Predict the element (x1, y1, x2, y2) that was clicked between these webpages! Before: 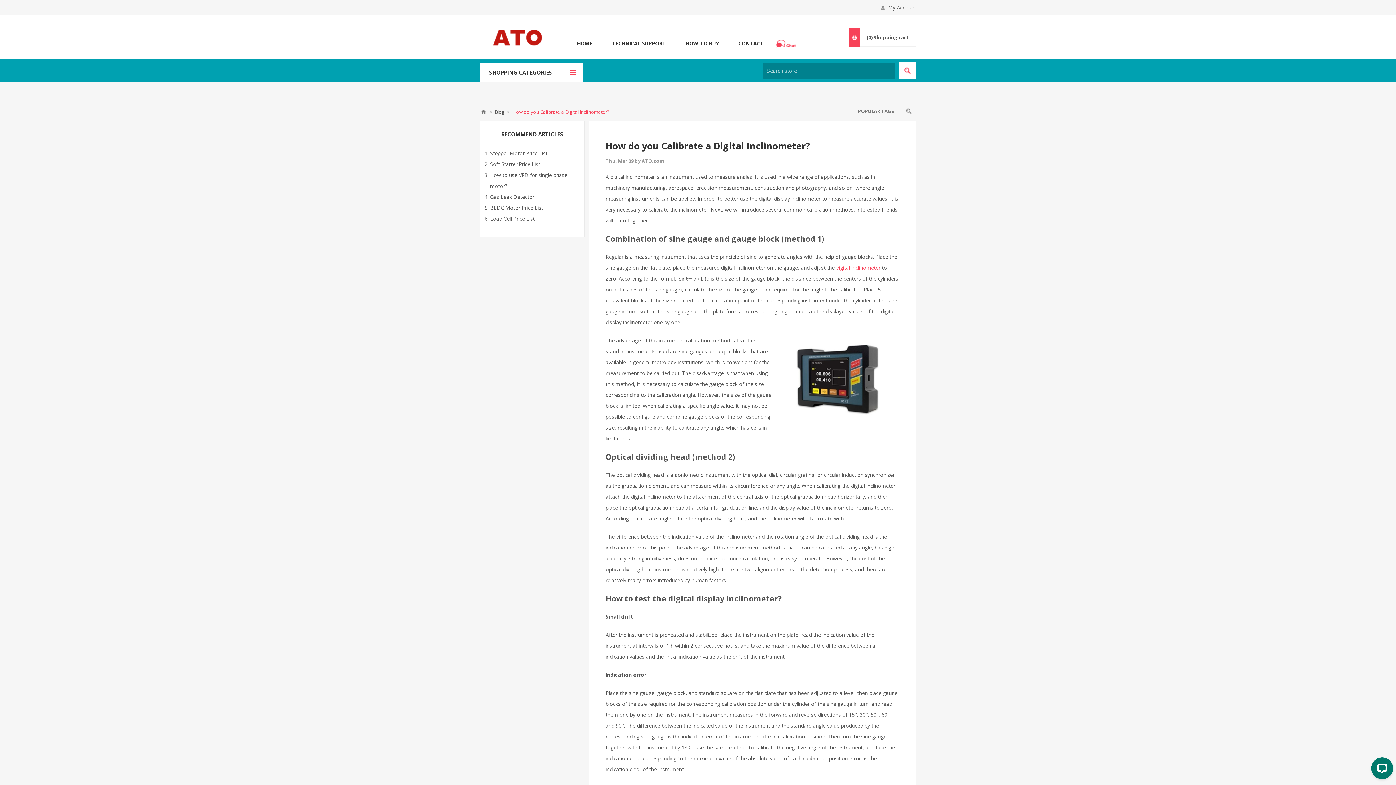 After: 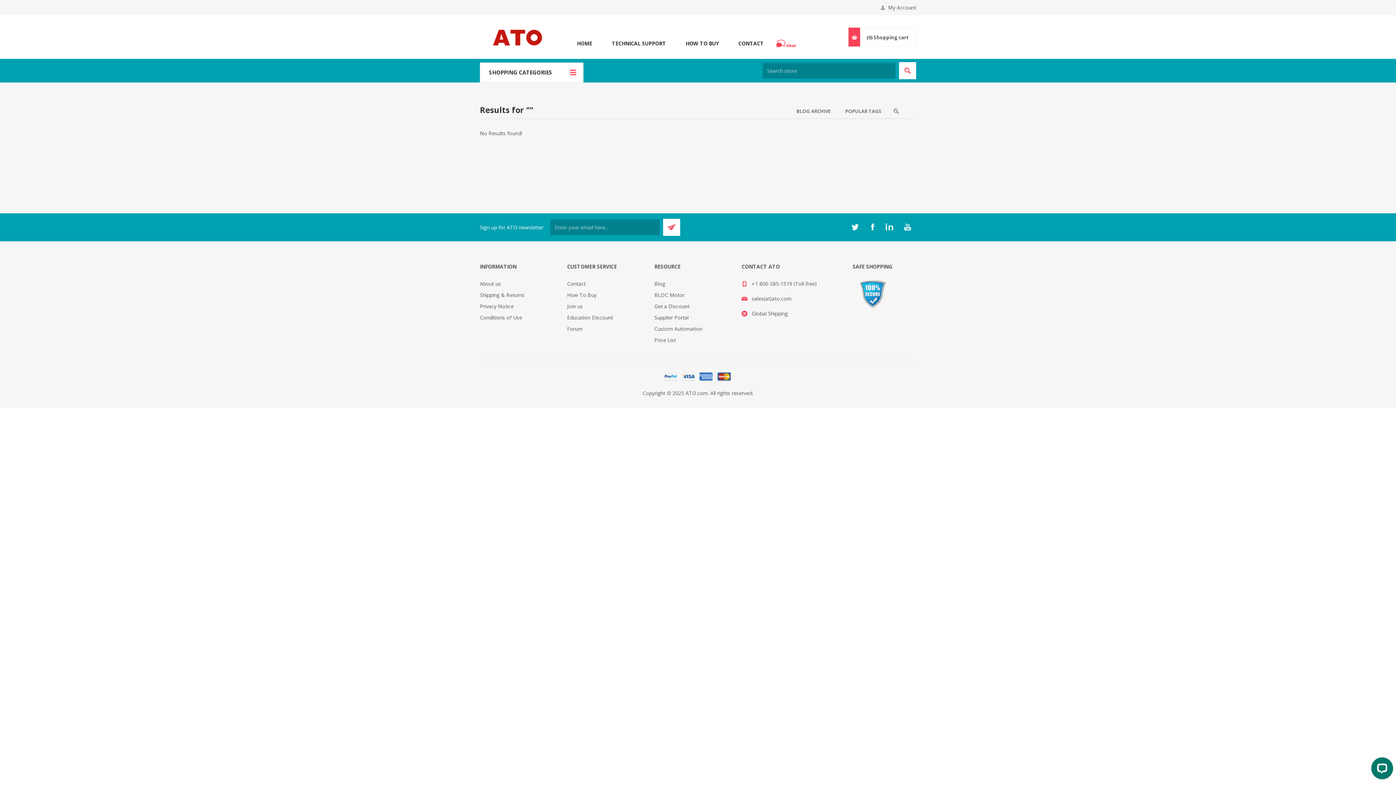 Action: label: Search bbox: (901, 104, 916, 118)